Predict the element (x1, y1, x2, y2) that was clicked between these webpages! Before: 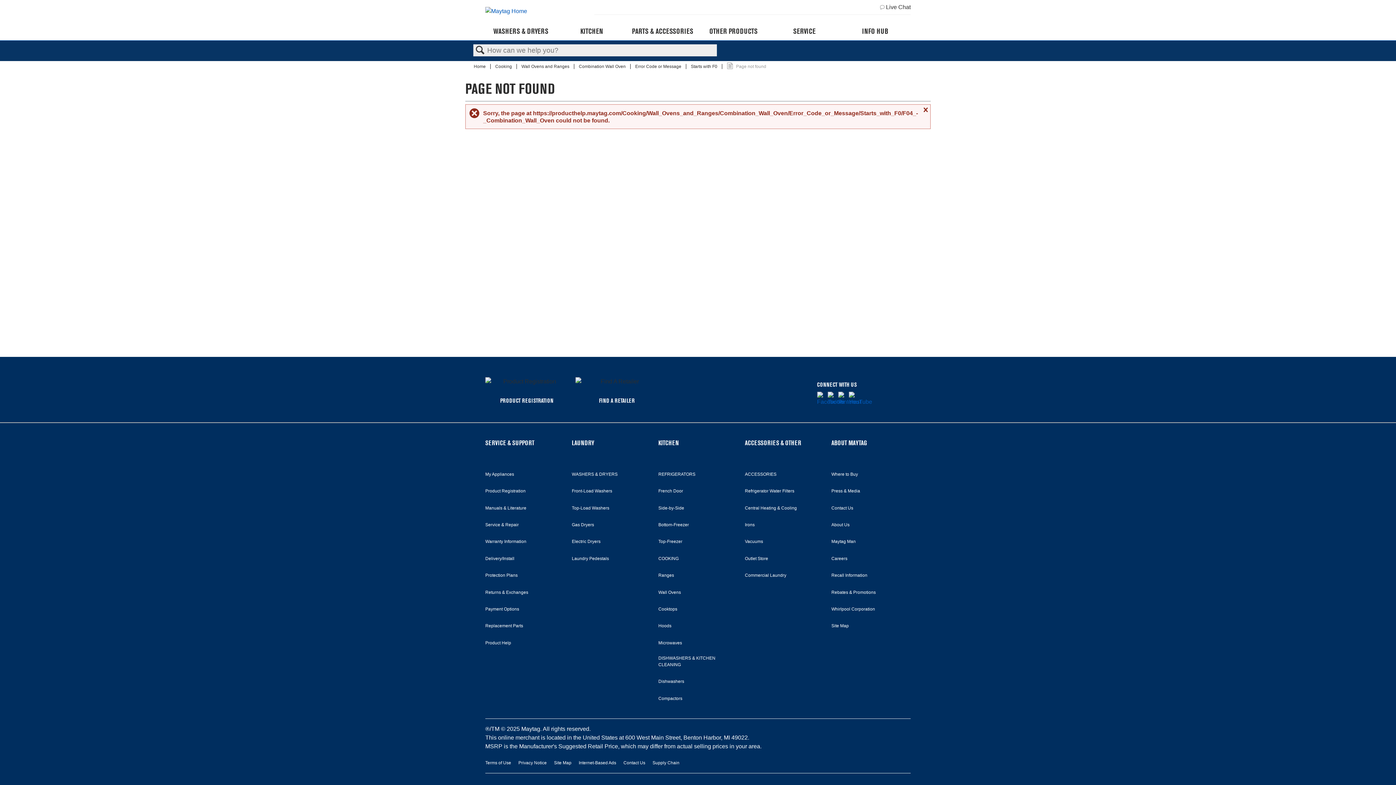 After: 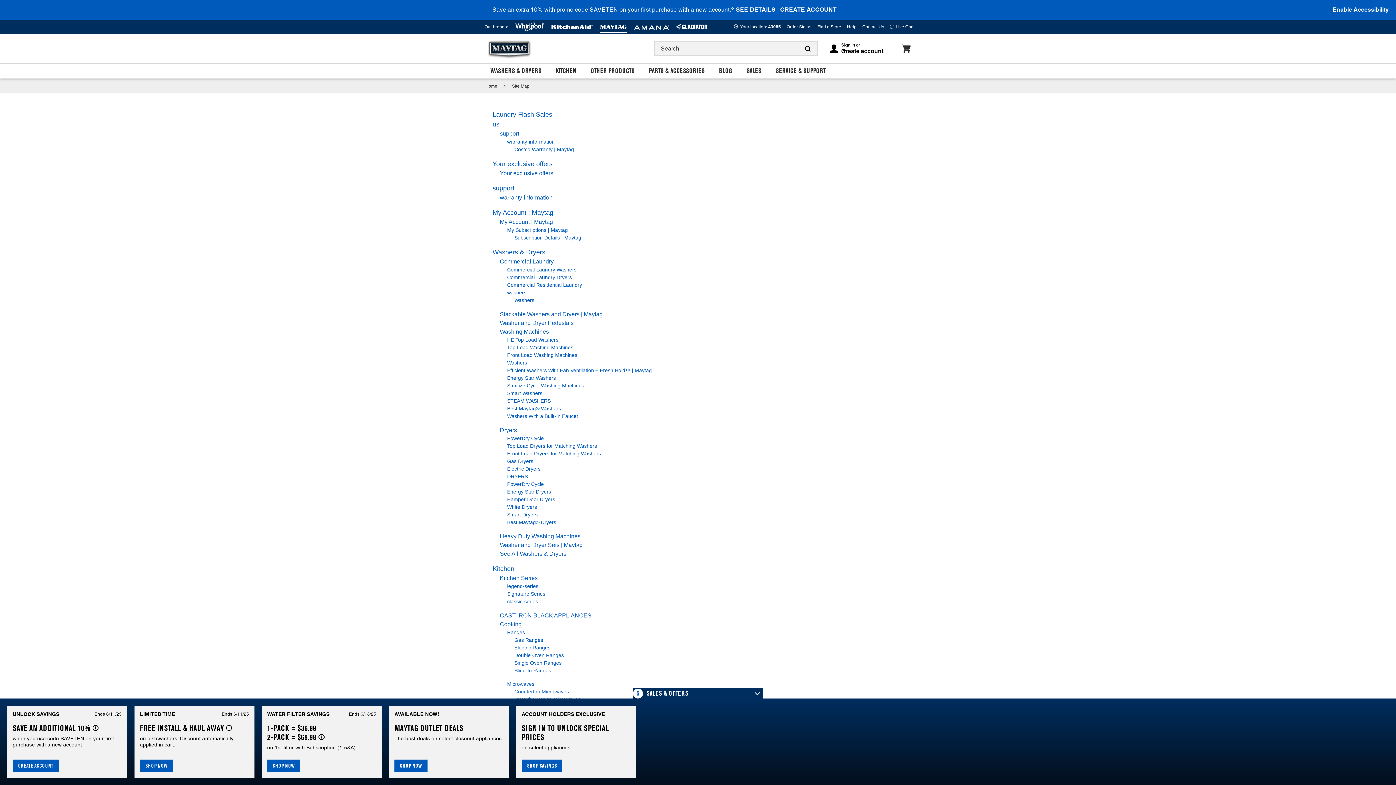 Action: label: Site Map bbox: (831, 623, 849, 629)